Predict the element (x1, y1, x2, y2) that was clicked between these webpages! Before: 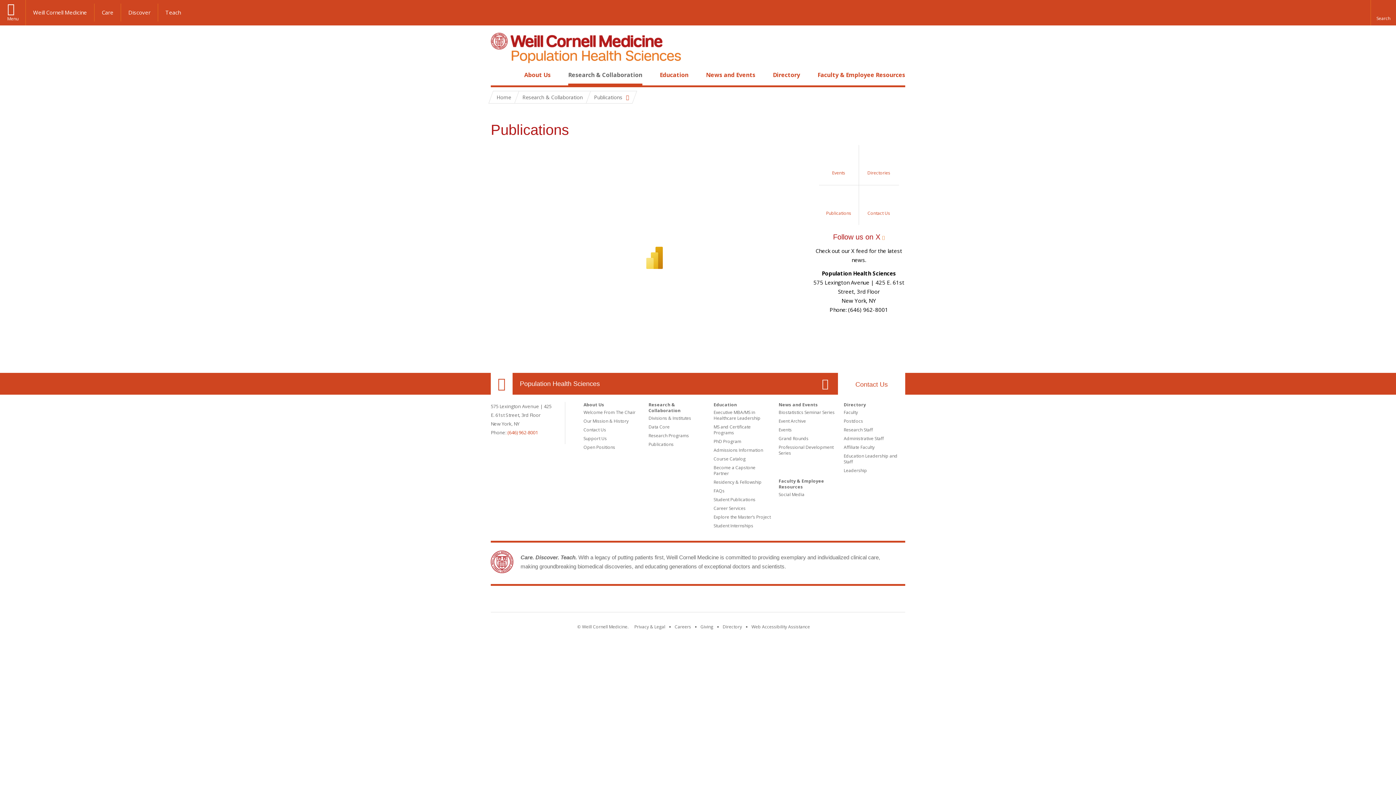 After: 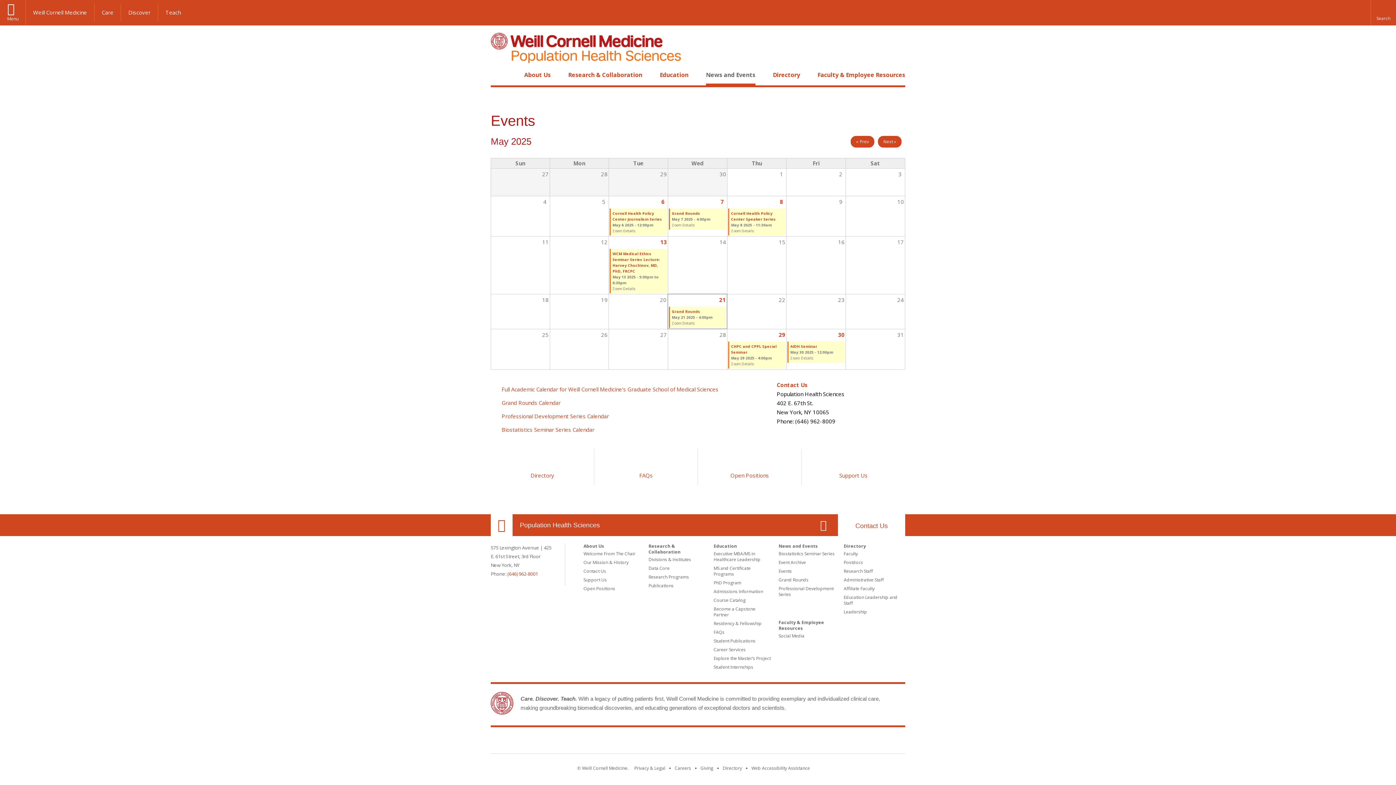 Action: label: Events bbox: (778, 426, 792, 433)